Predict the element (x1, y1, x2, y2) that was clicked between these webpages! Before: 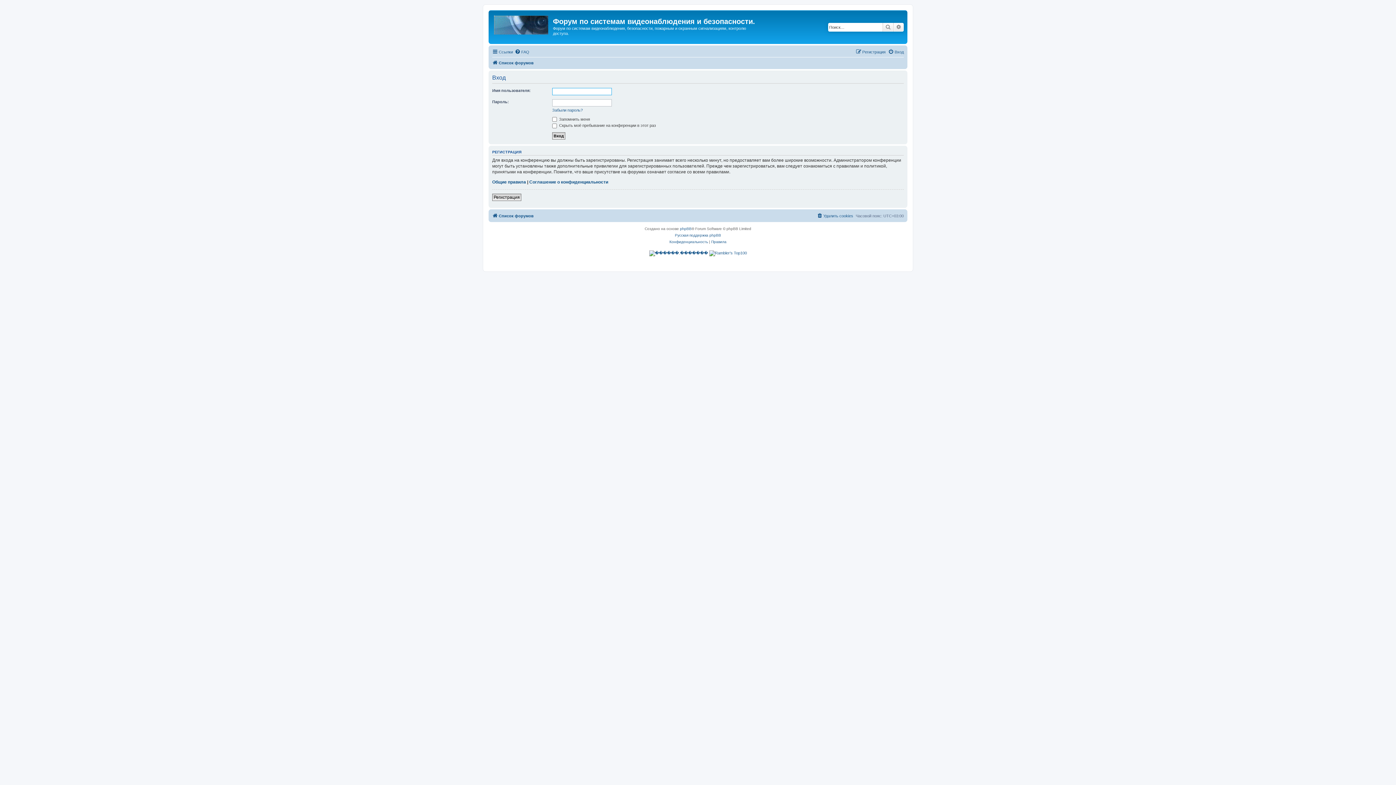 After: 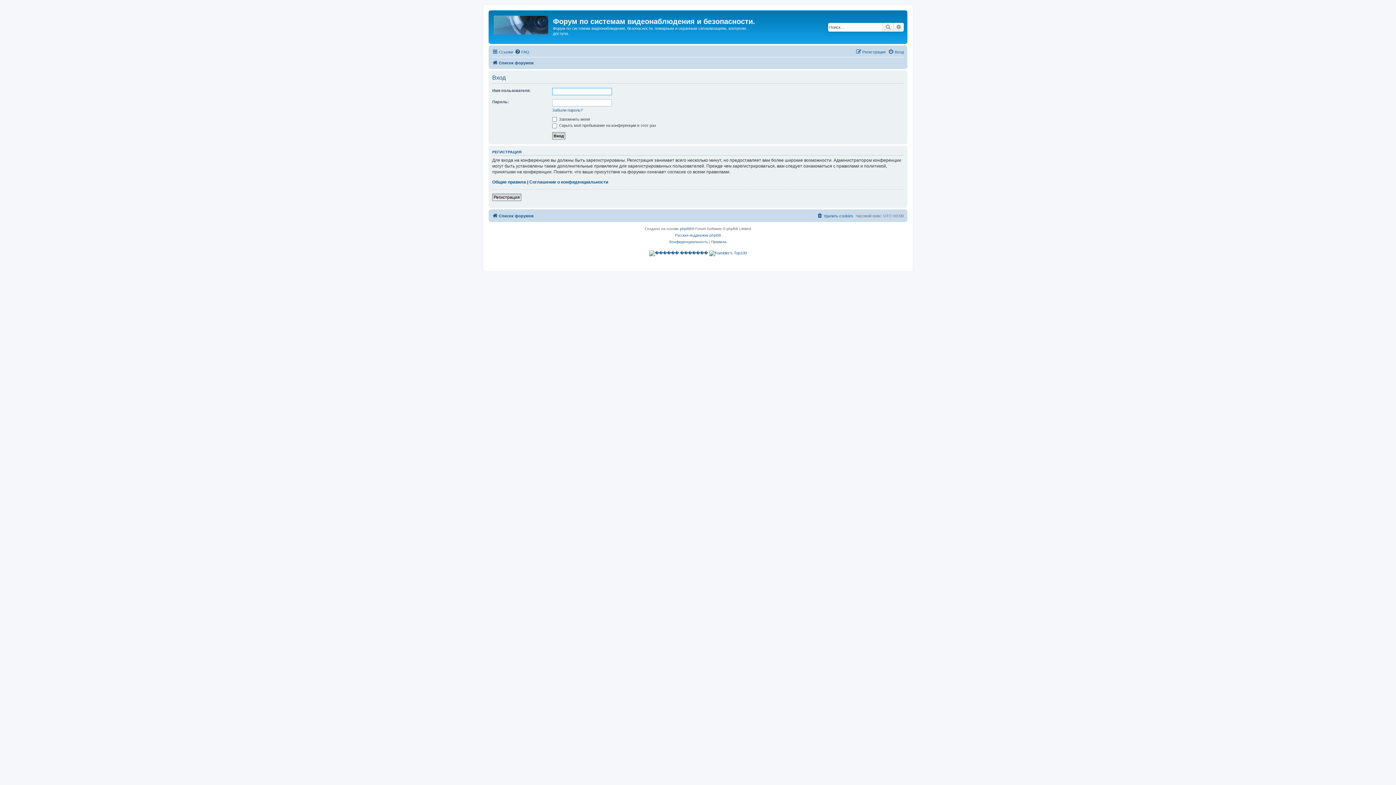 Action: label: Вход bbox: (888, 47, 904, 56)